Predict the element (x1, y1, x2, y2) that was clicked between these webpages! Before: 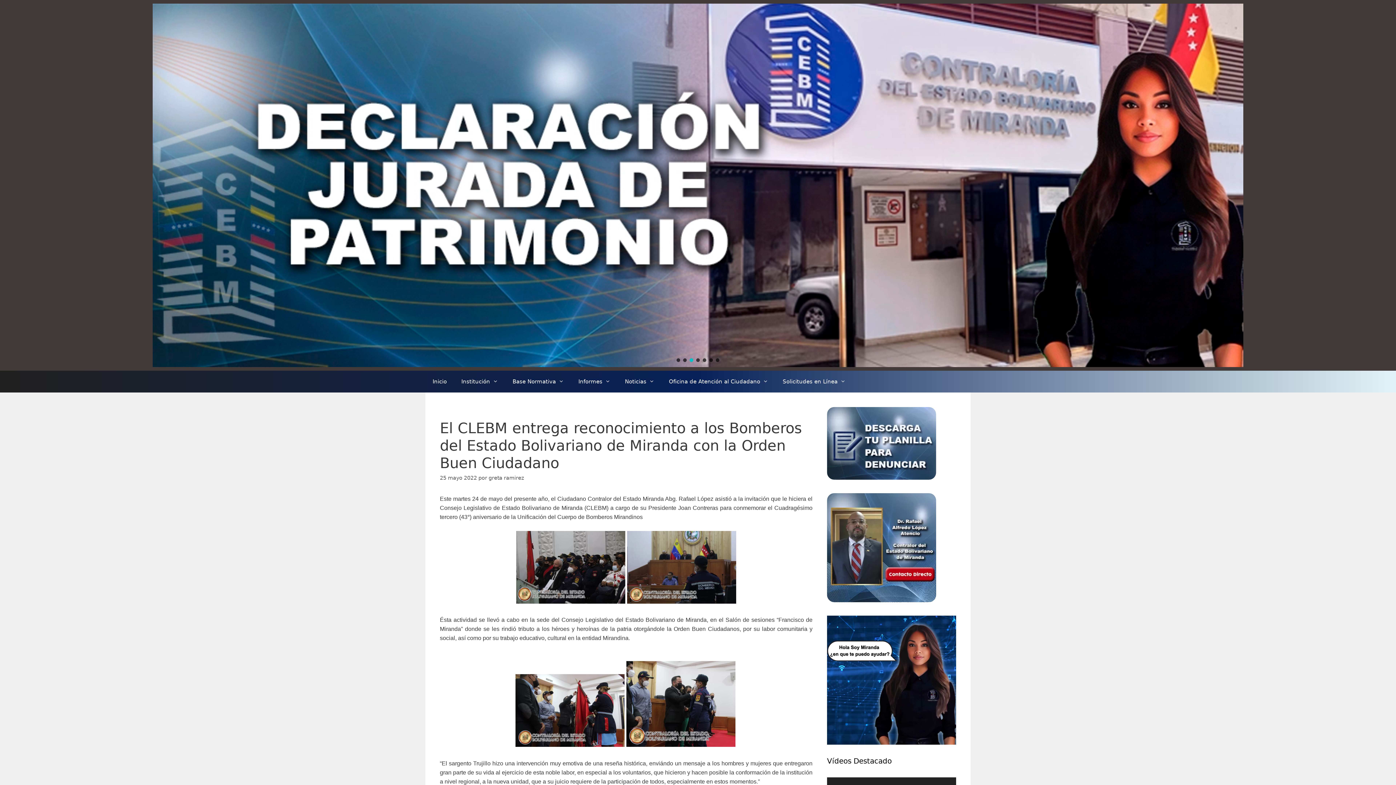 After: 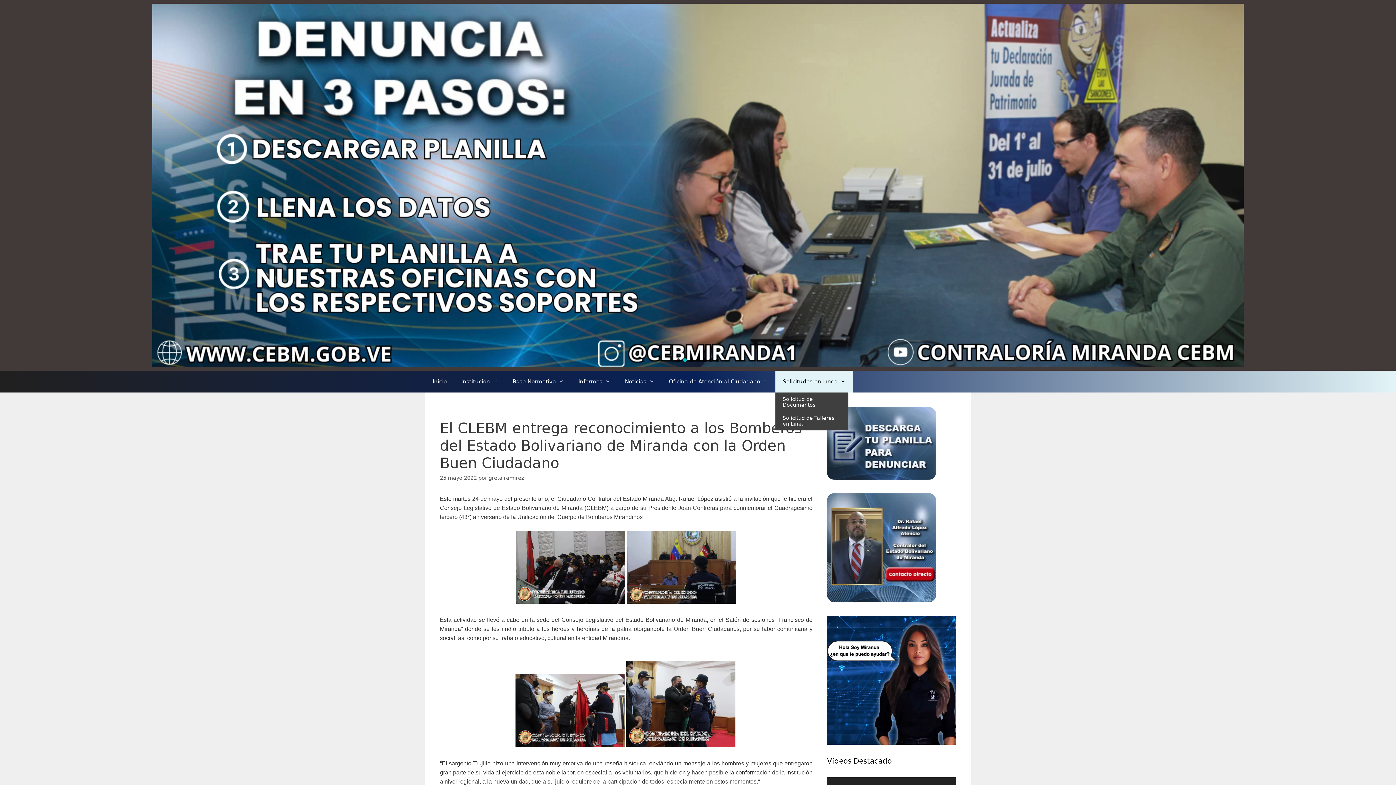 Action: label: Solicitudes en Línea bbox: (775, 370, 853, 392)